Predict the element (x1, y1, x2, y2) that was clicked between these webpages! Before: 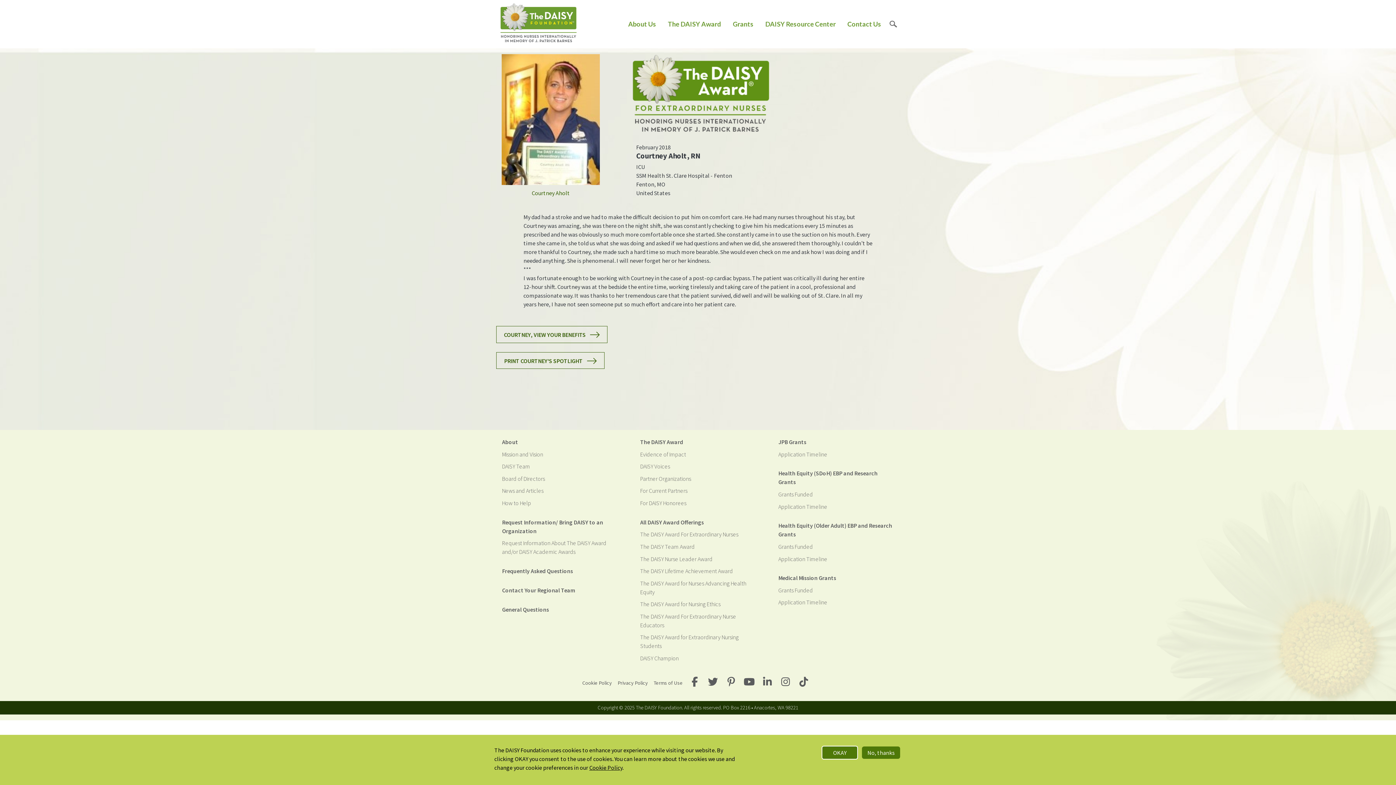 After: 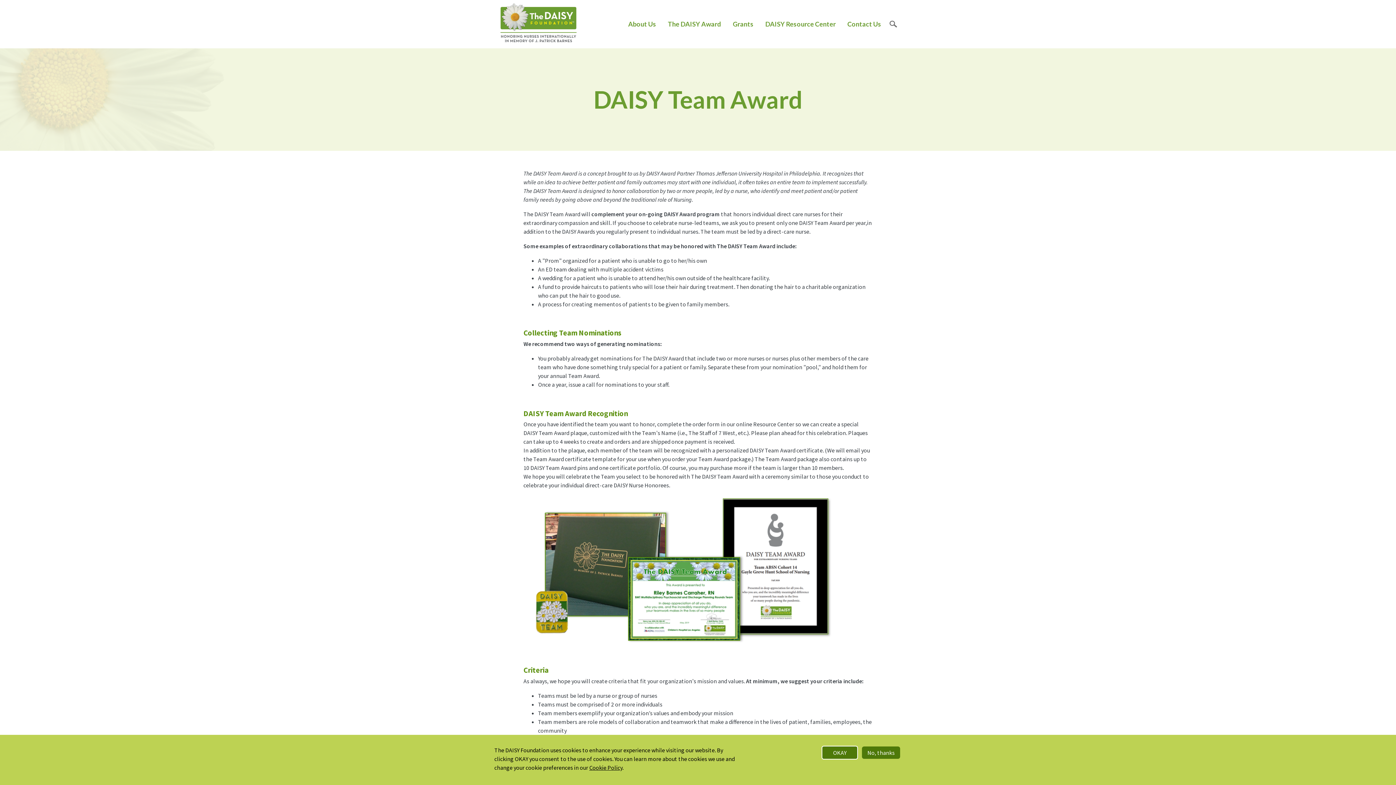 Action: bbox: (634, 540, 761, 552) label: The DAISY Team Award